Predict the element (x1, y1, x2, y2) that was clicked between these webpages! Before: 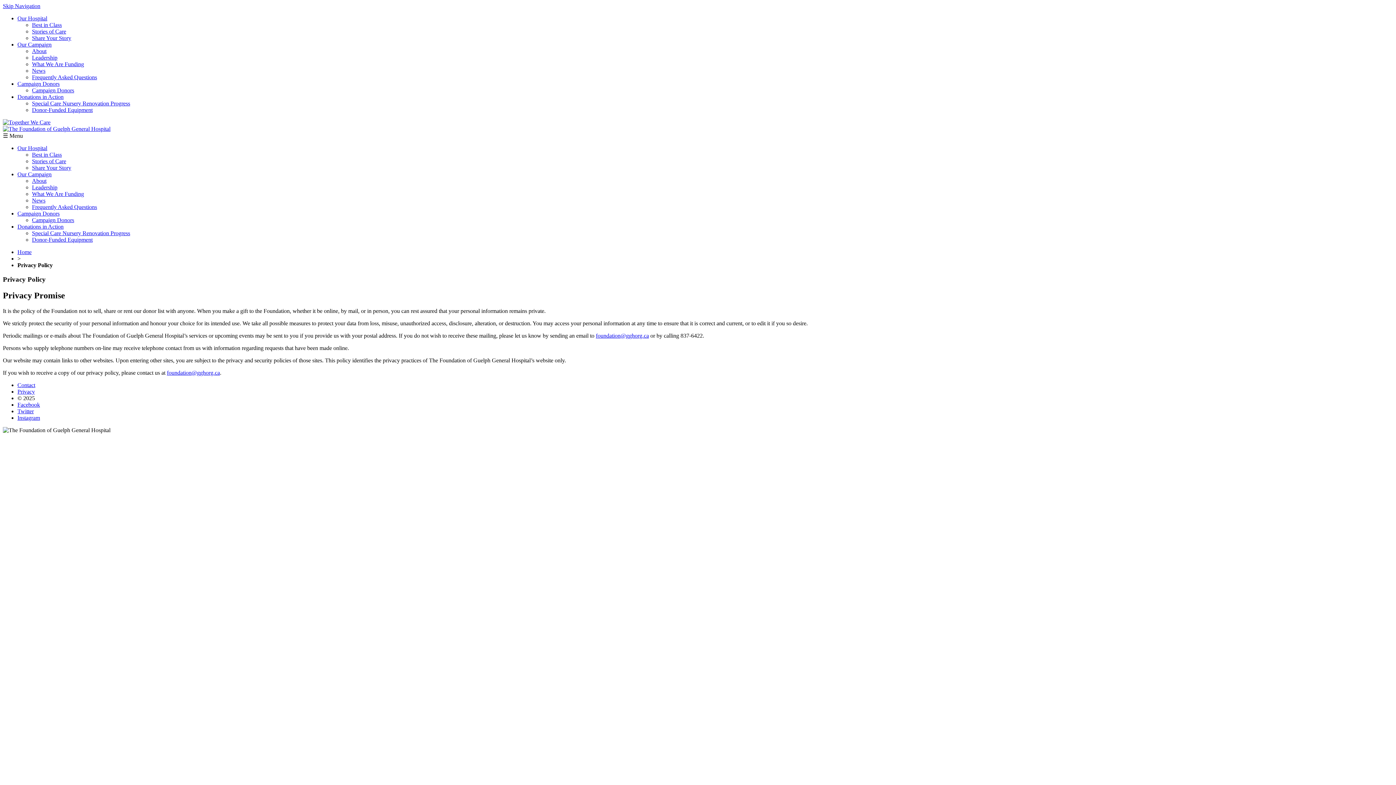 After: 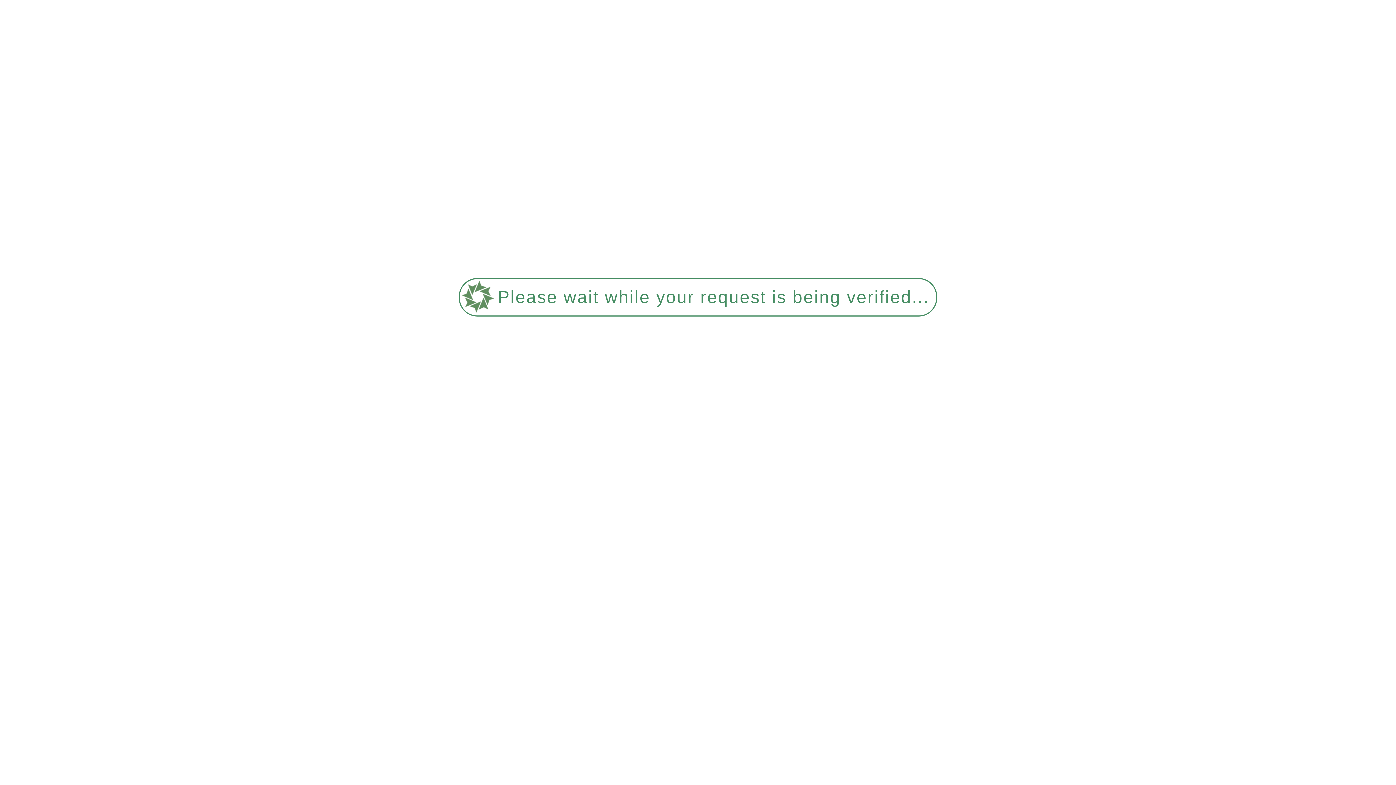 Action: bbox: (32, 21, 61, 28) label: Best in Class